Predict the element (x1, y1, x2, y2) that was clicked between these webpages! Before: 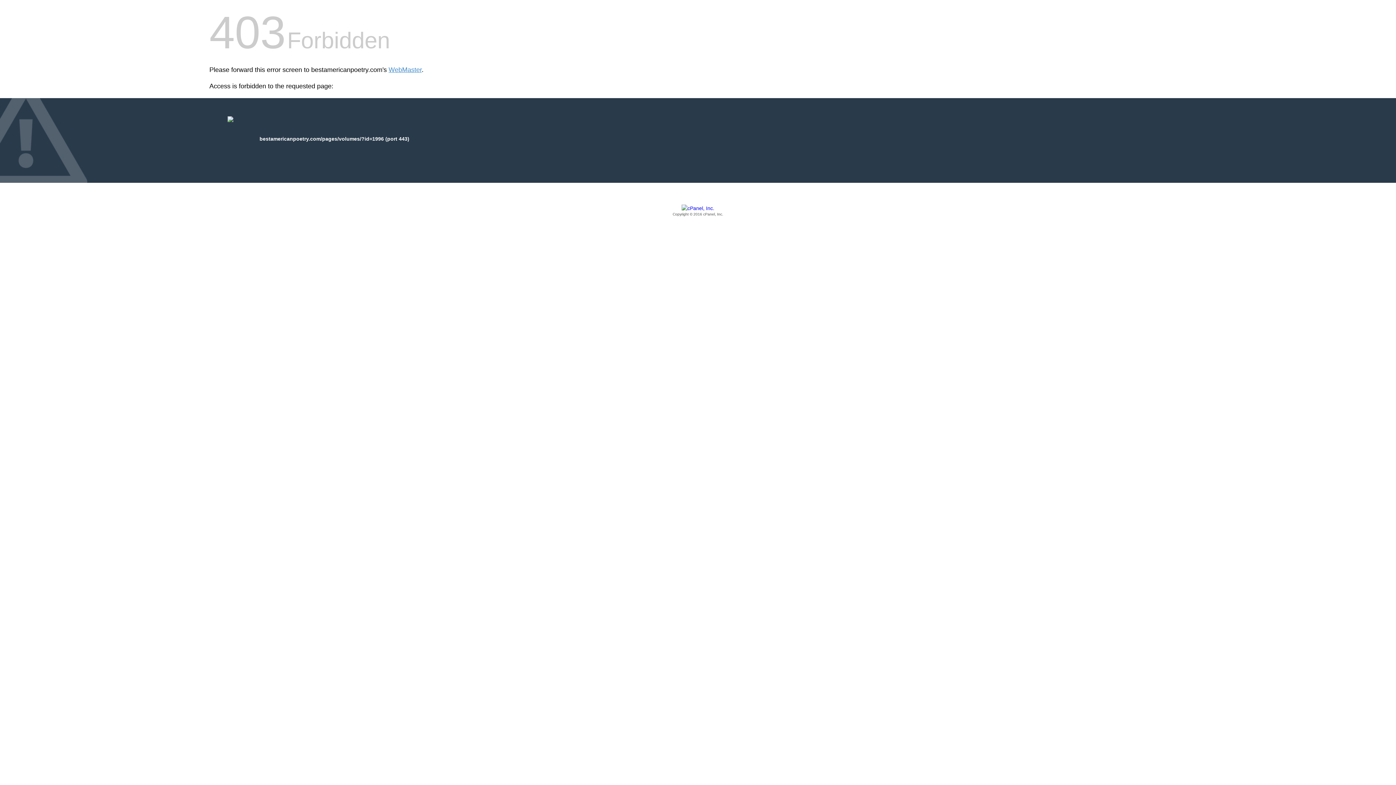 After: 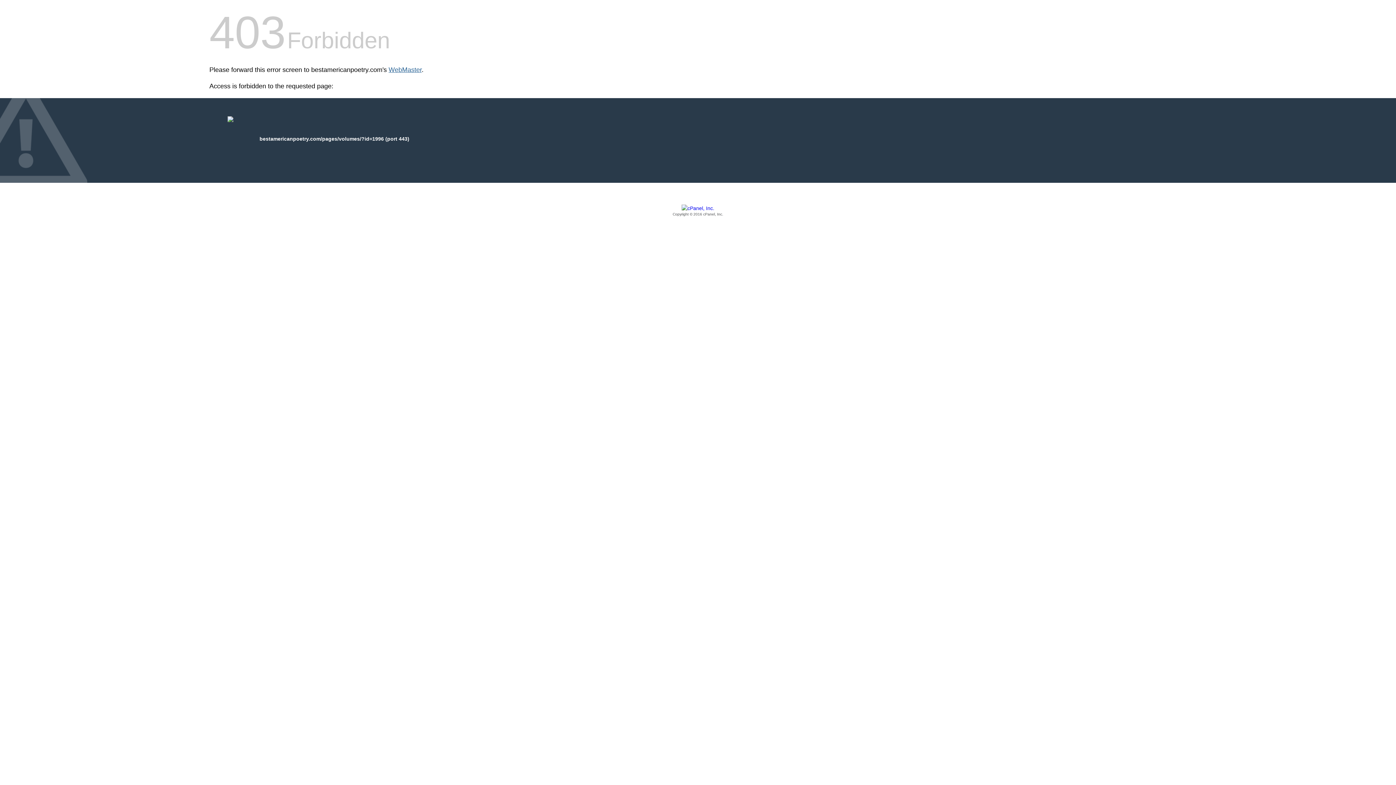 Action: label: WebMaster bbox: (388, 66, 421, 73)